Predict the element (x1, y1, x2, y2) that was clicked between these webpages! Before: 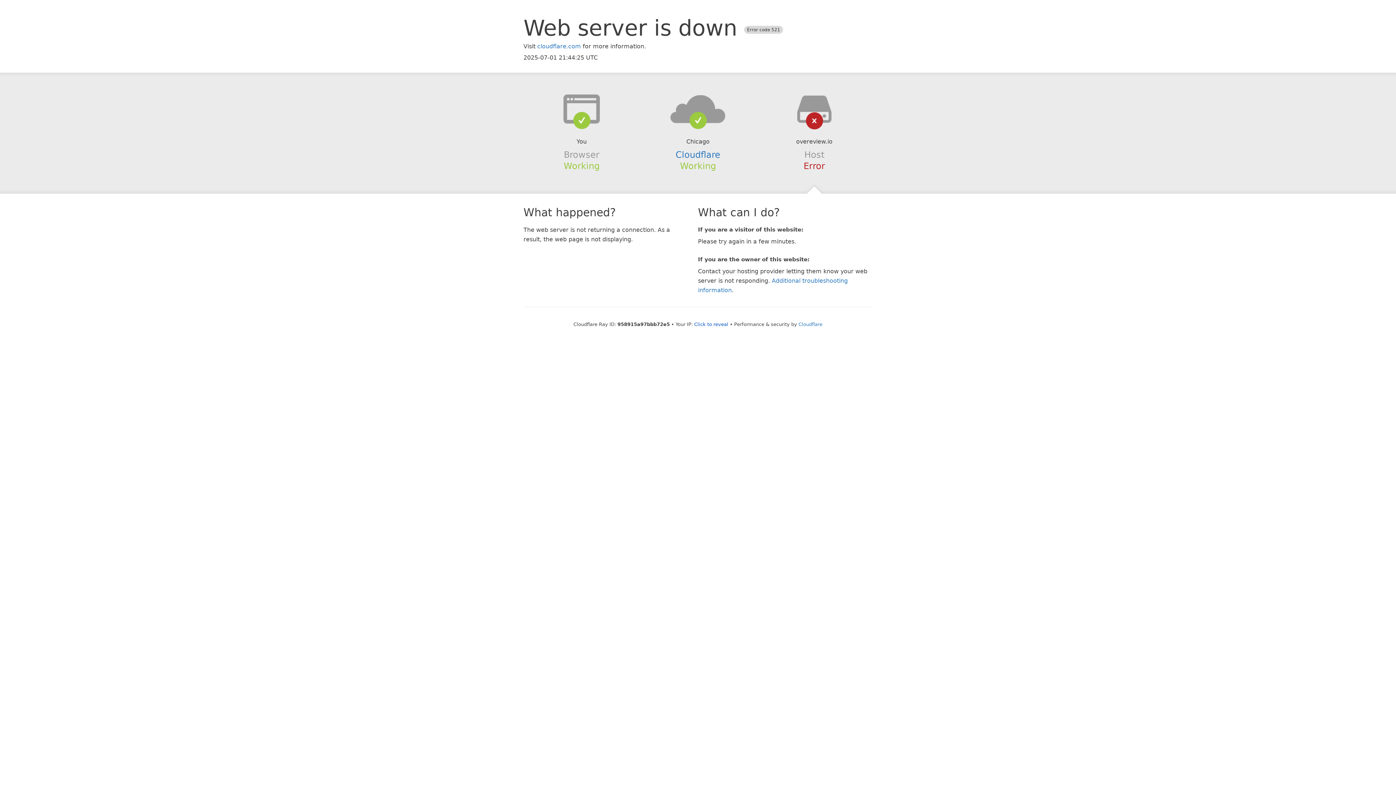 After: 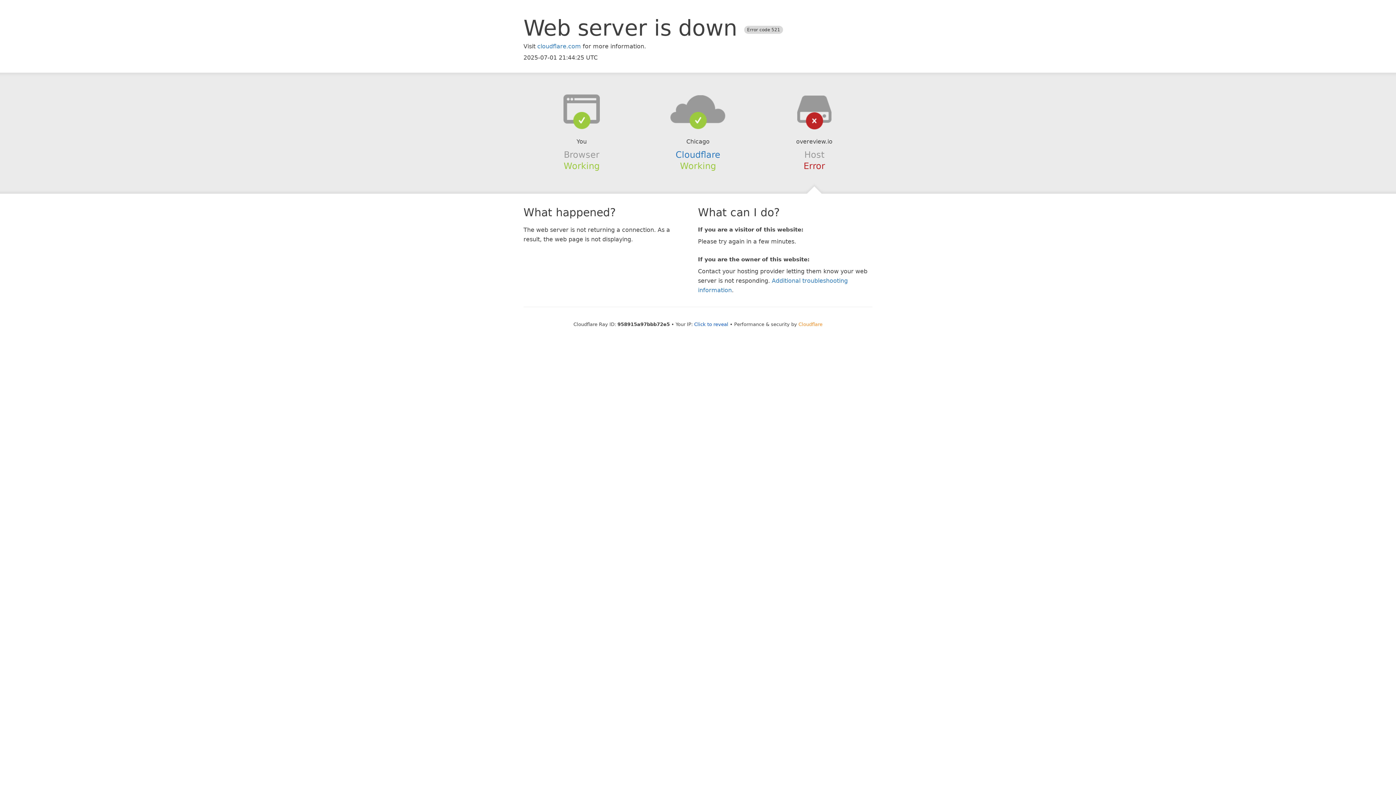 Action: bbox: (798, 321, 822, 327) label: Cloudflare